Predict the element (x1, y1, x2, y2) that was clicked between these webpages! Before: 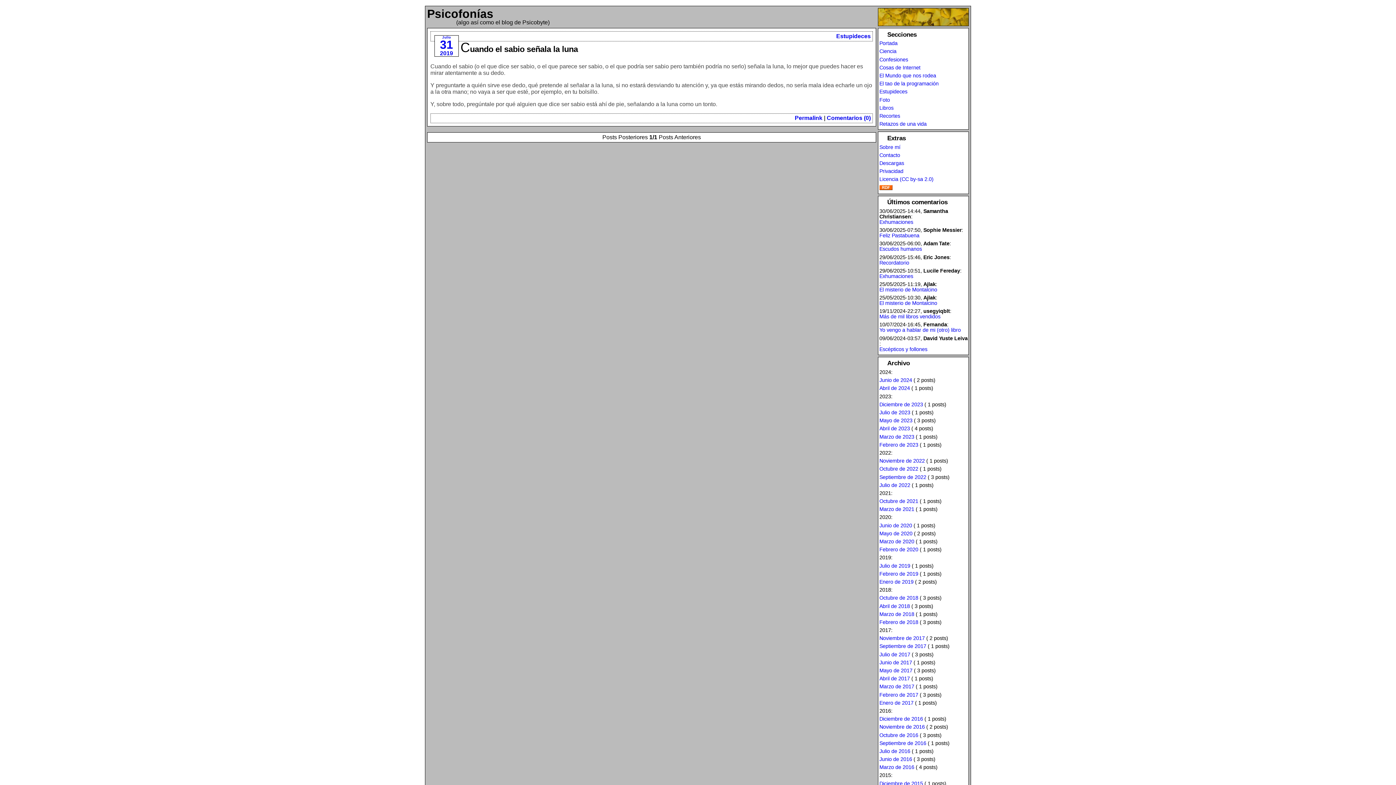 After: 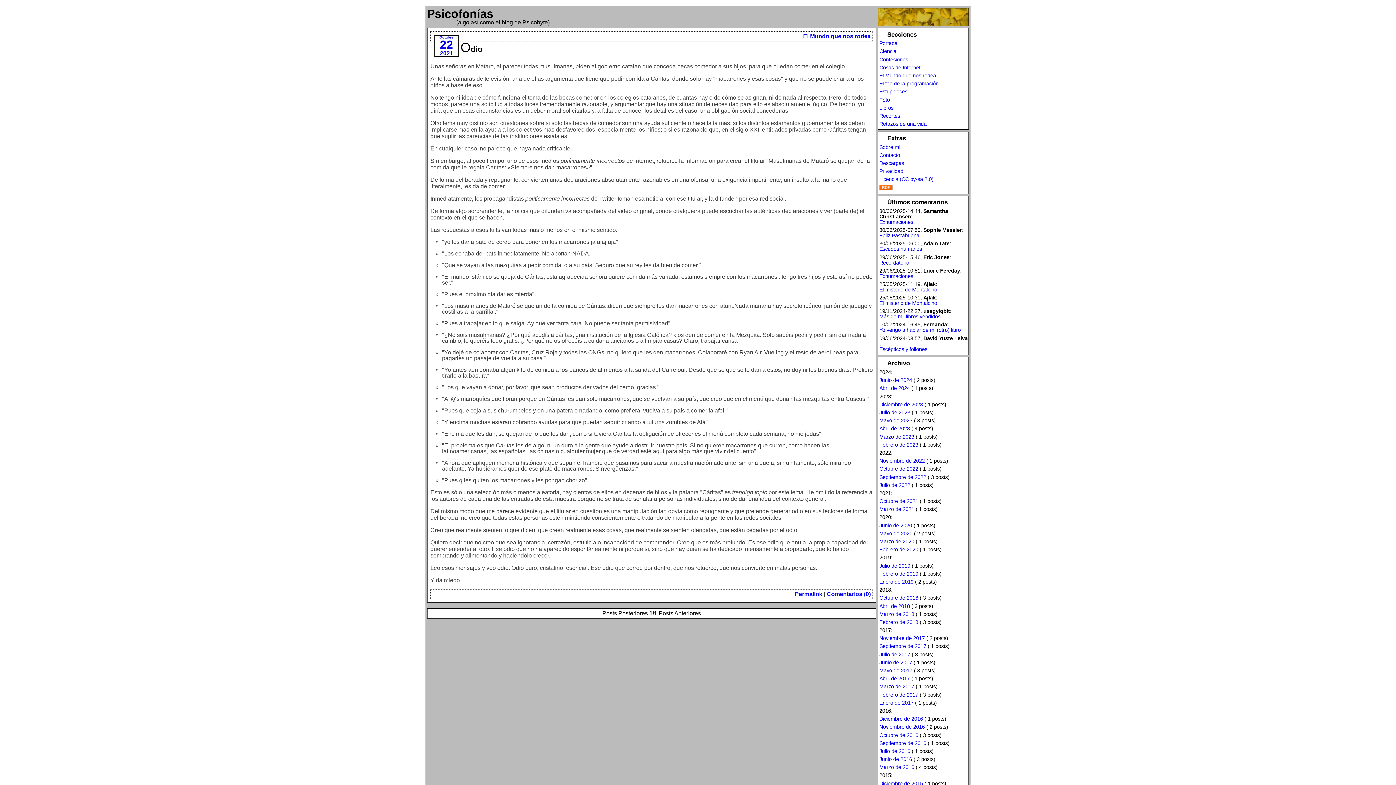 Action: bbox: (879, 498, 918, 504) label: Octubre de 2021